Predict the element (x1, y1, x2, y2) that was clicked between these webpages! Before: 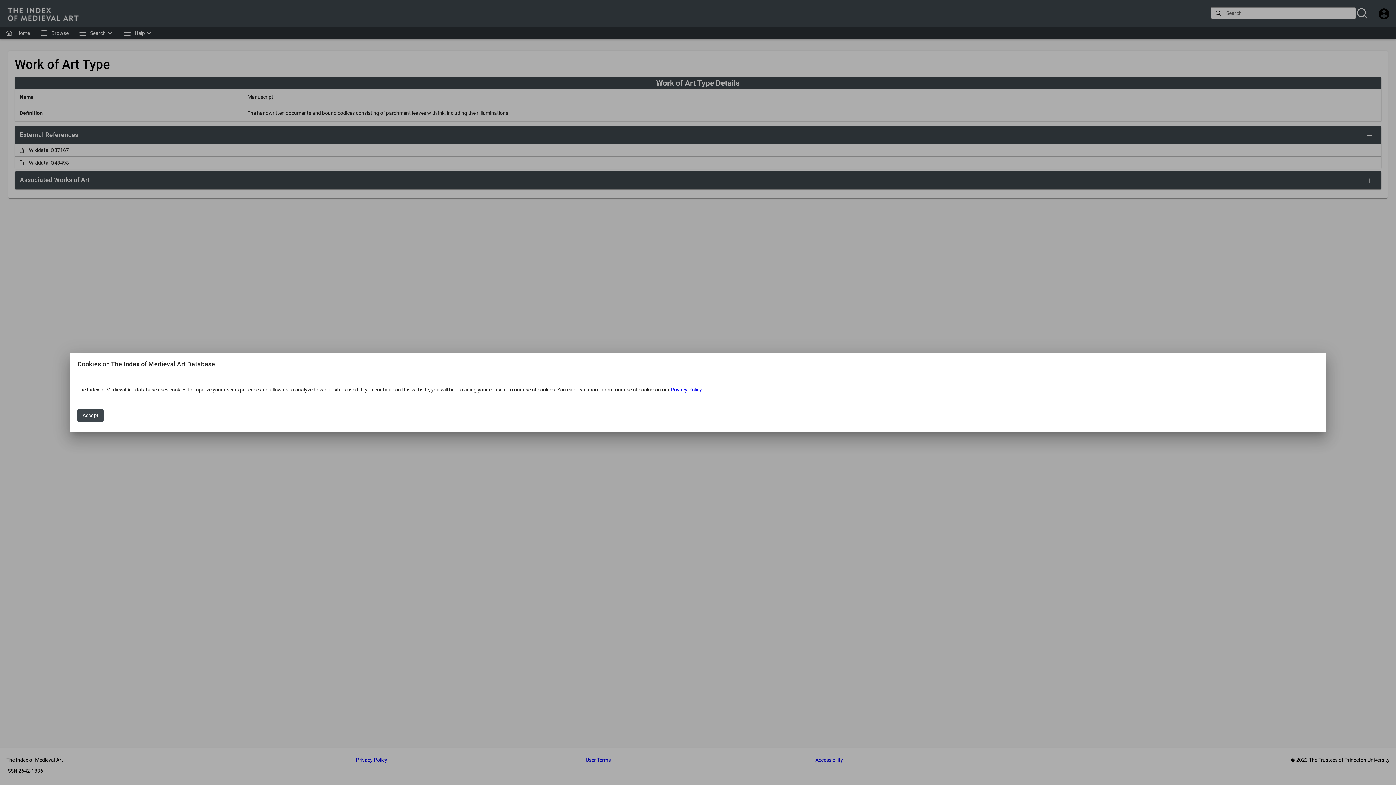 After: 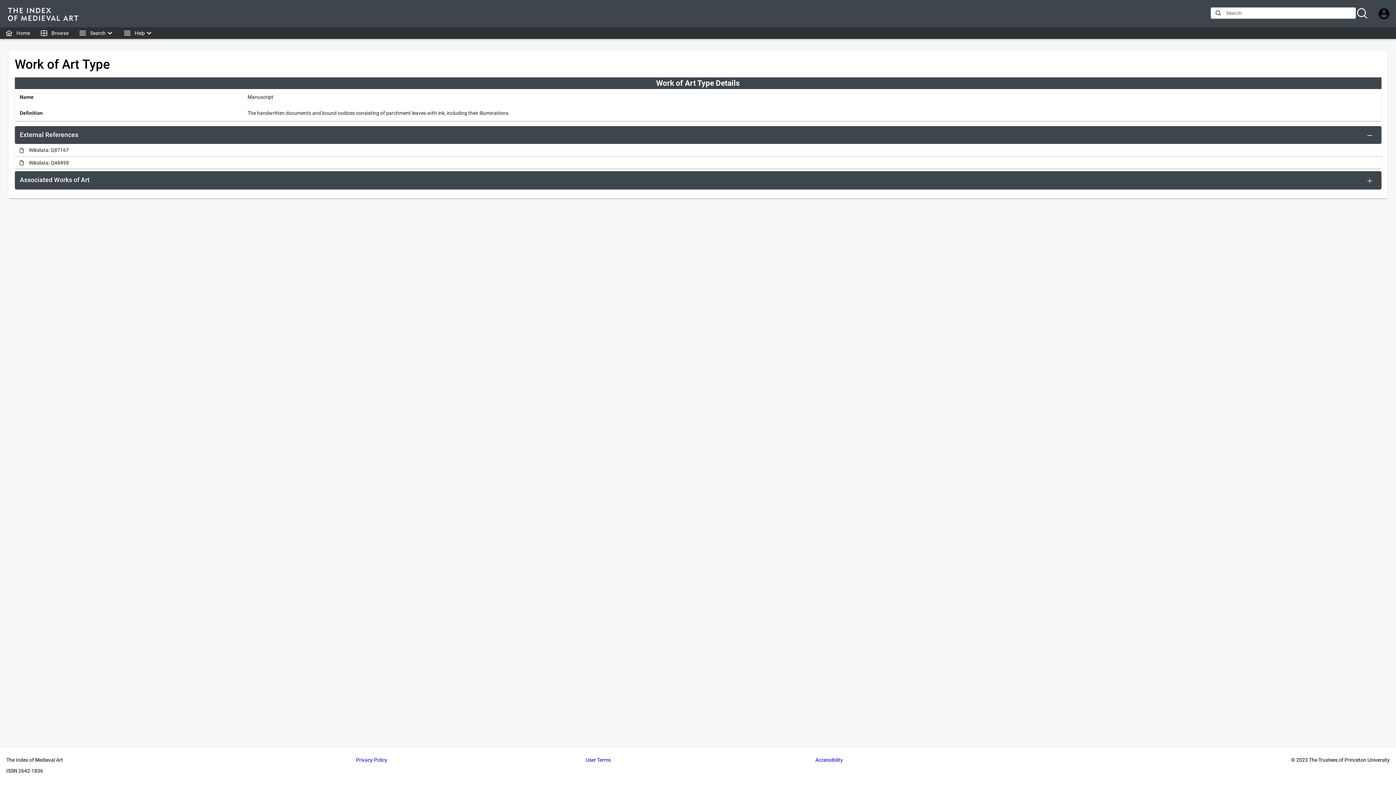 Action: label: Accept bbox: (77, 409, 103, 422)